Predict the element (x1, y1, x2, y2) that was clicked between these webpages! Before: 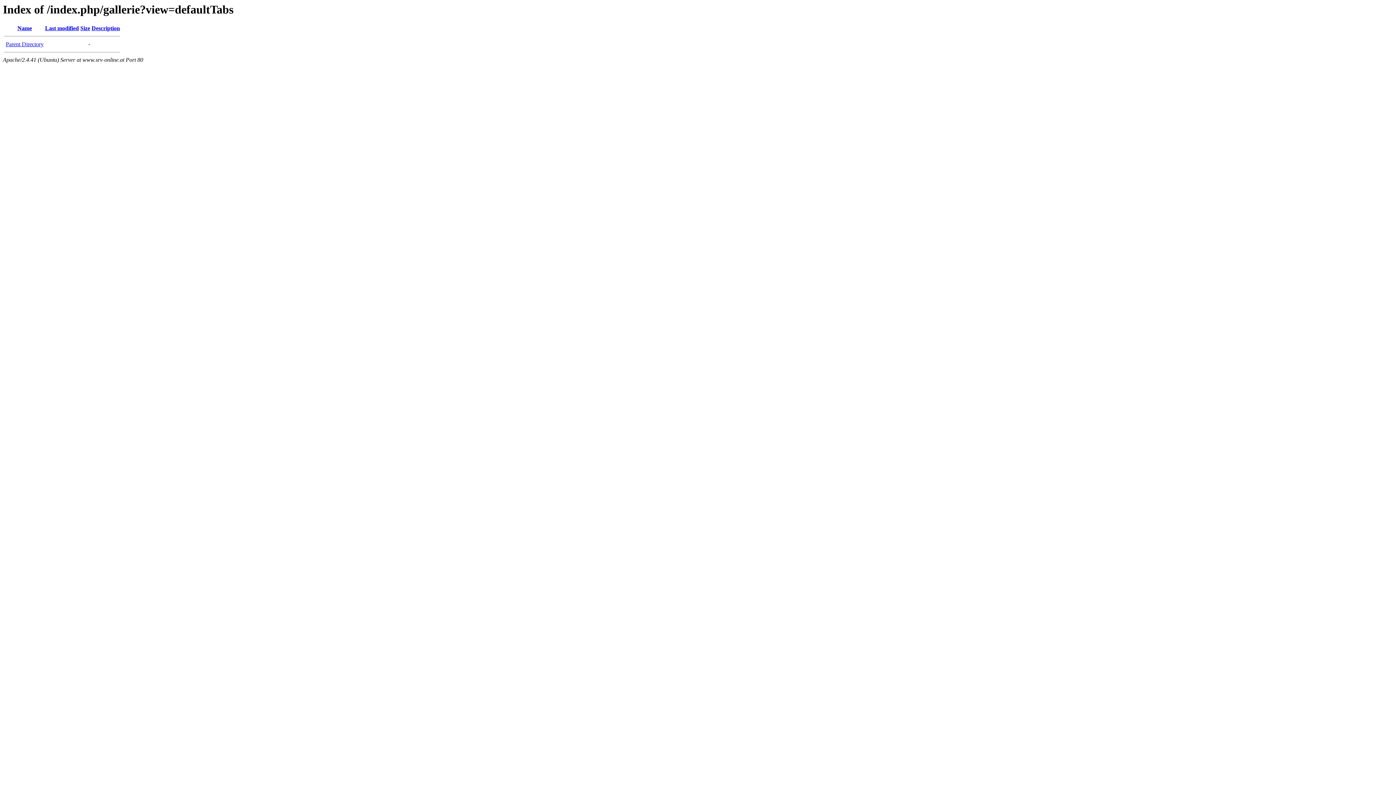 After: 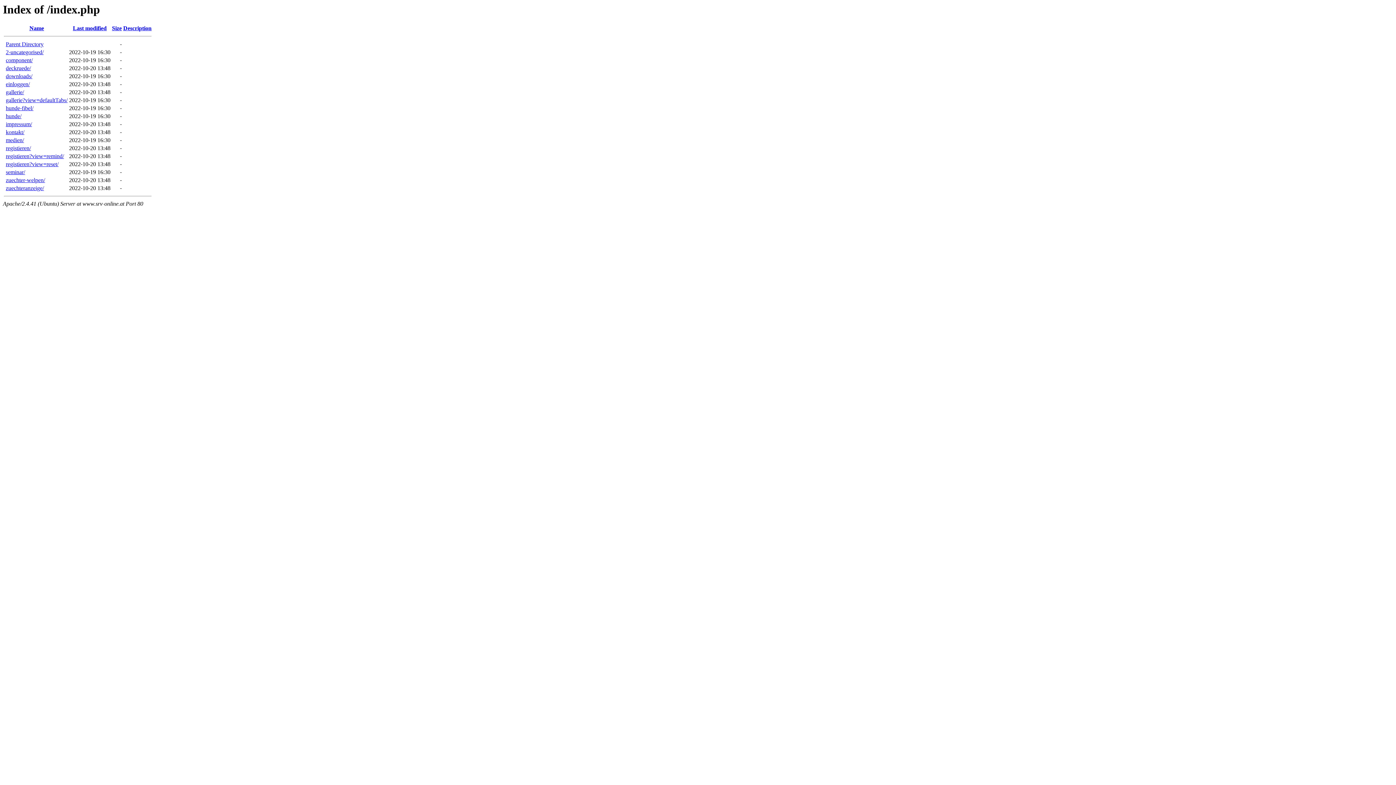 Action: label: Parent Directory bbox: (5, 41, 43, 47)